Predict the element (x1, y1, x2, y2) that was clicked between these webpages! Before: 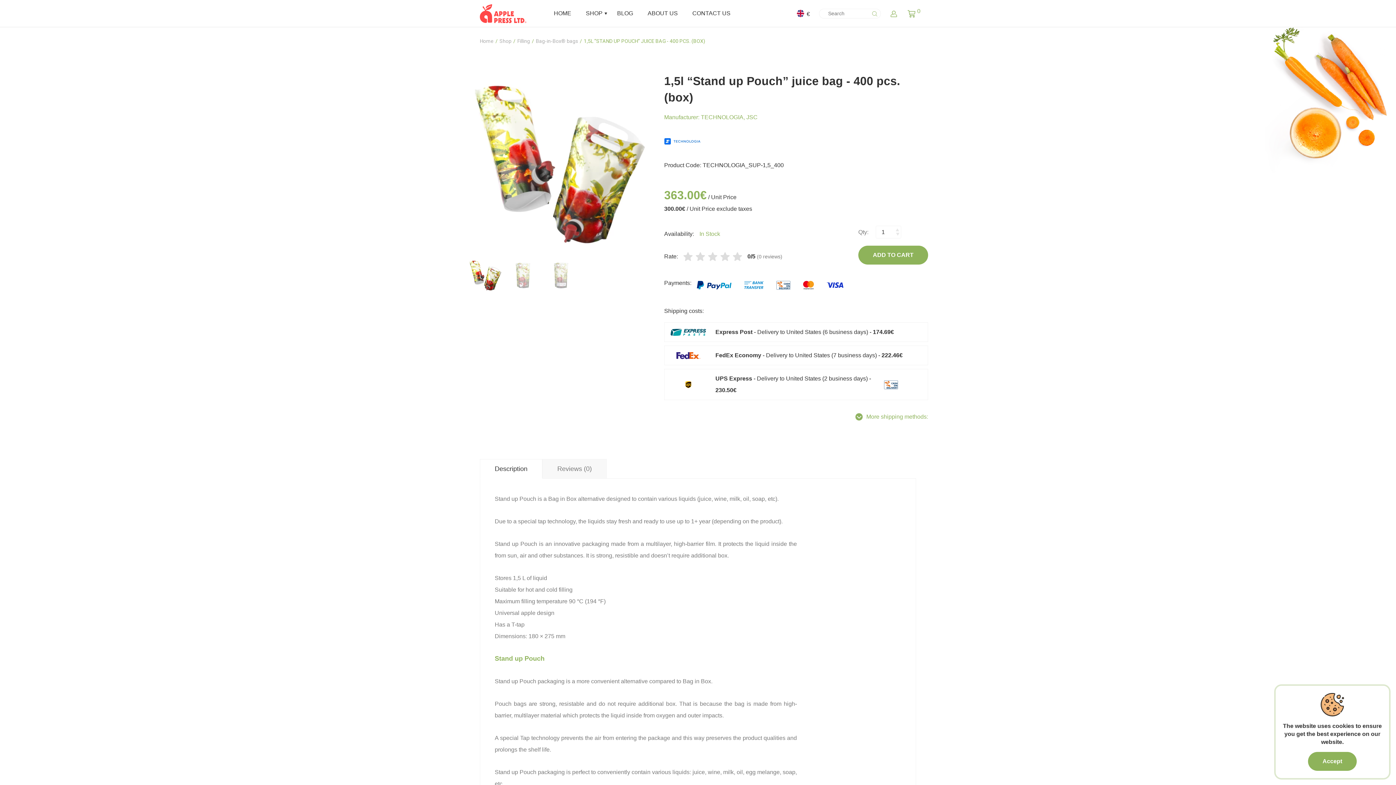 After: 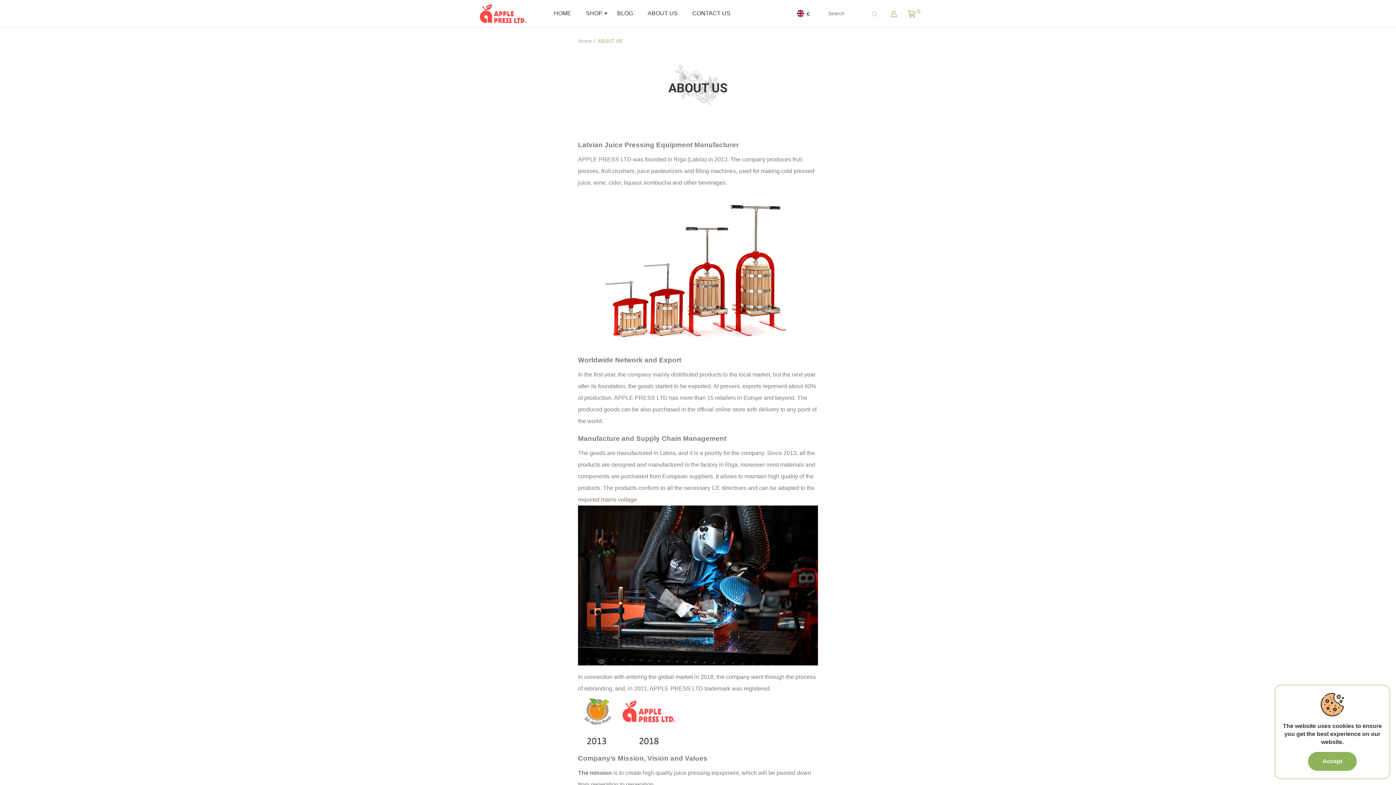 Action: bbox: (640, 0, 685, 27) label: ABOUT US